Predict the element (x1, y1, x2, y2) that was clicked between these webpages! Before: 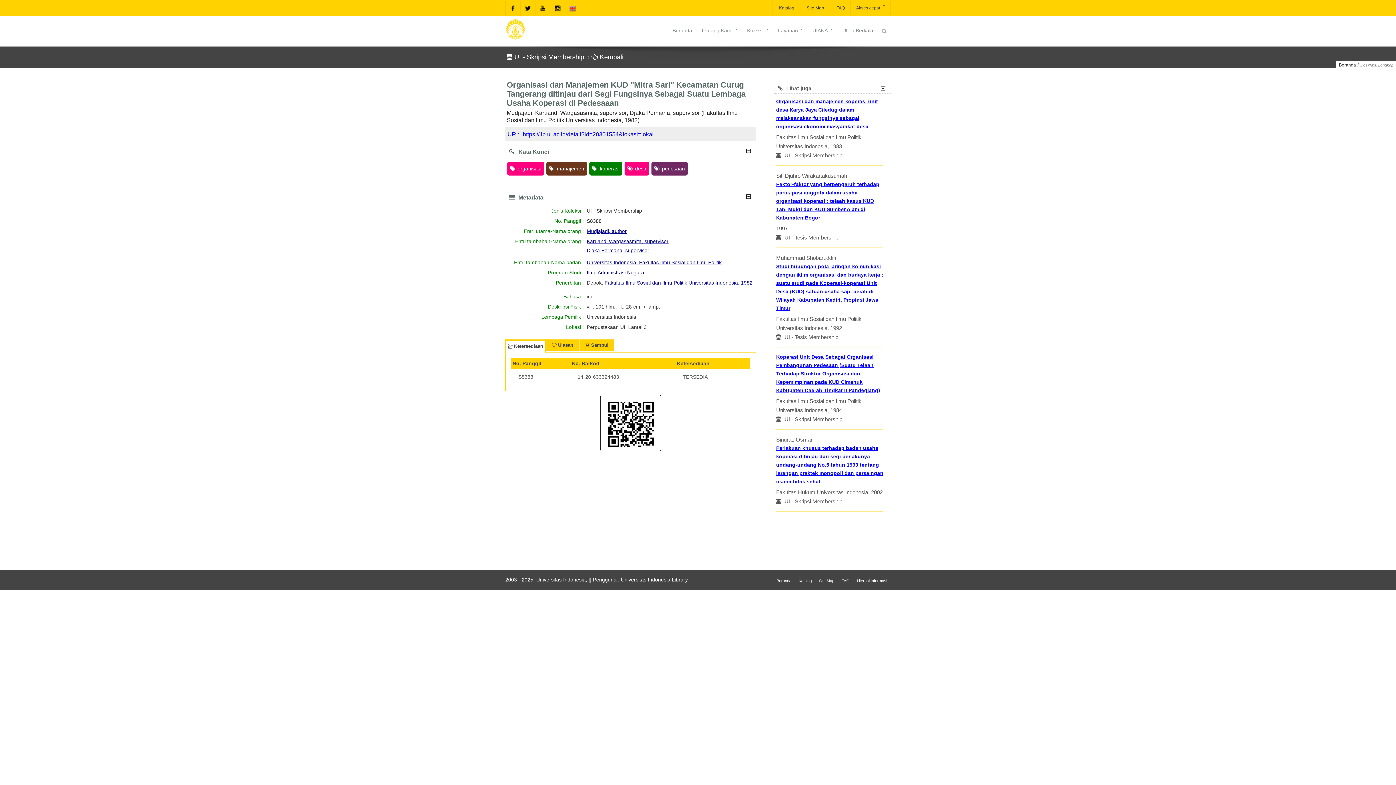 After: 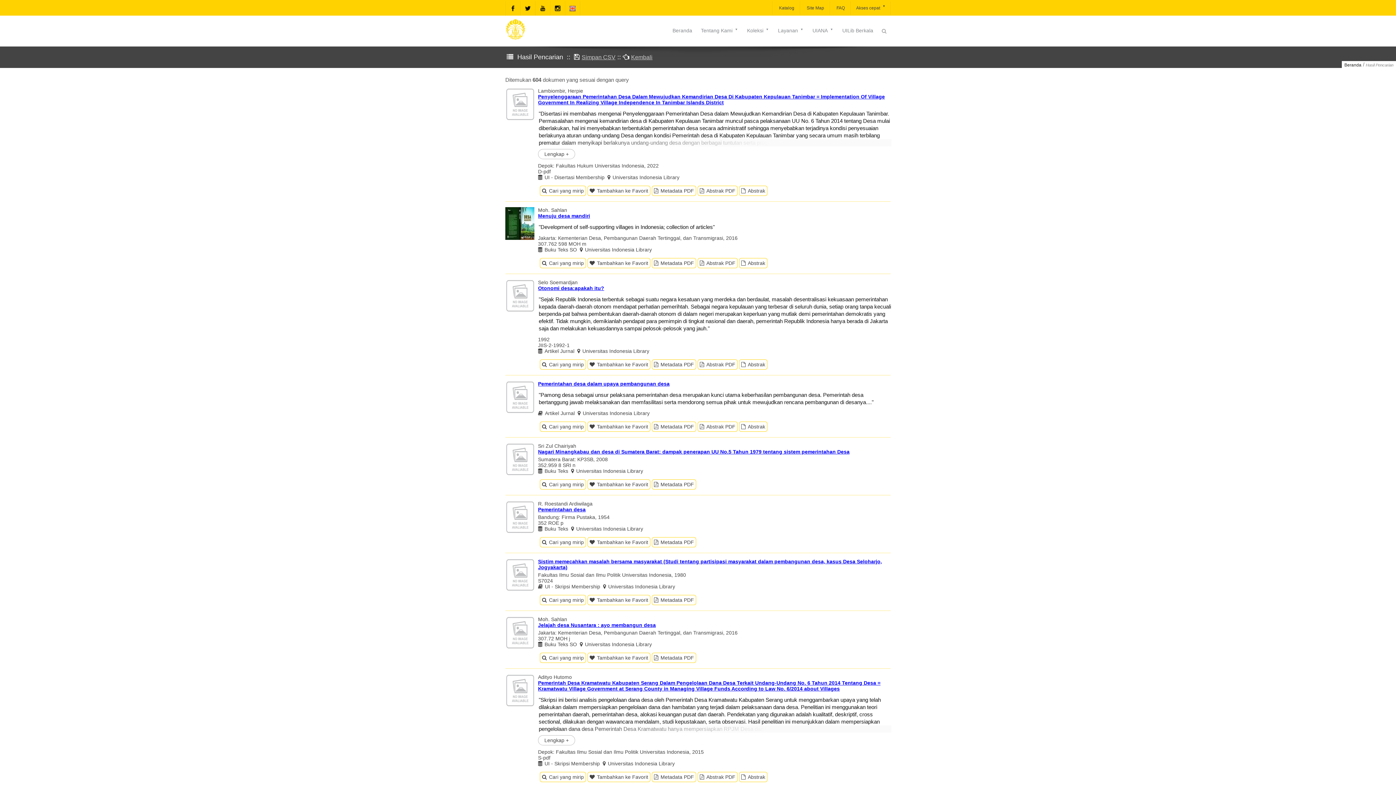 Action: bbox: (624, 161, 649, 175) label: desa